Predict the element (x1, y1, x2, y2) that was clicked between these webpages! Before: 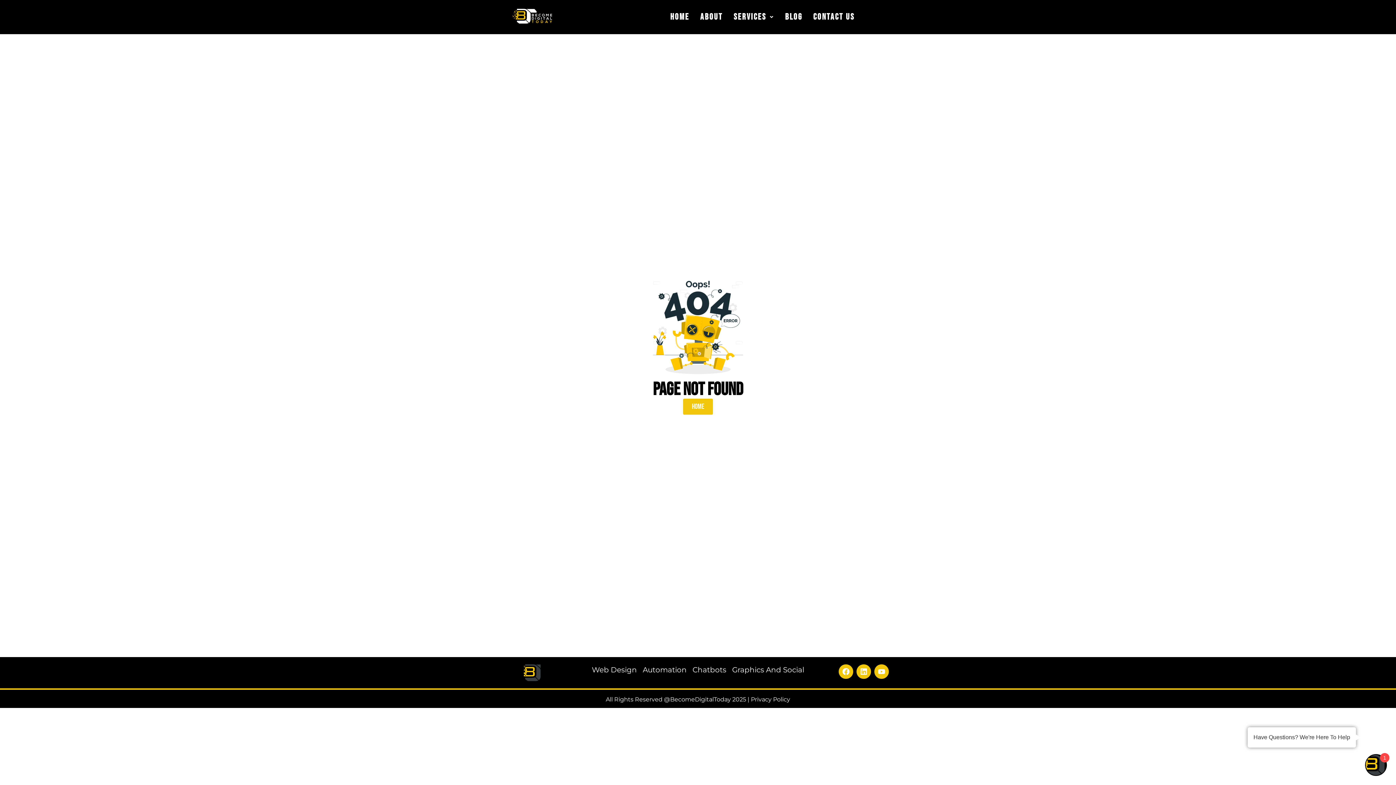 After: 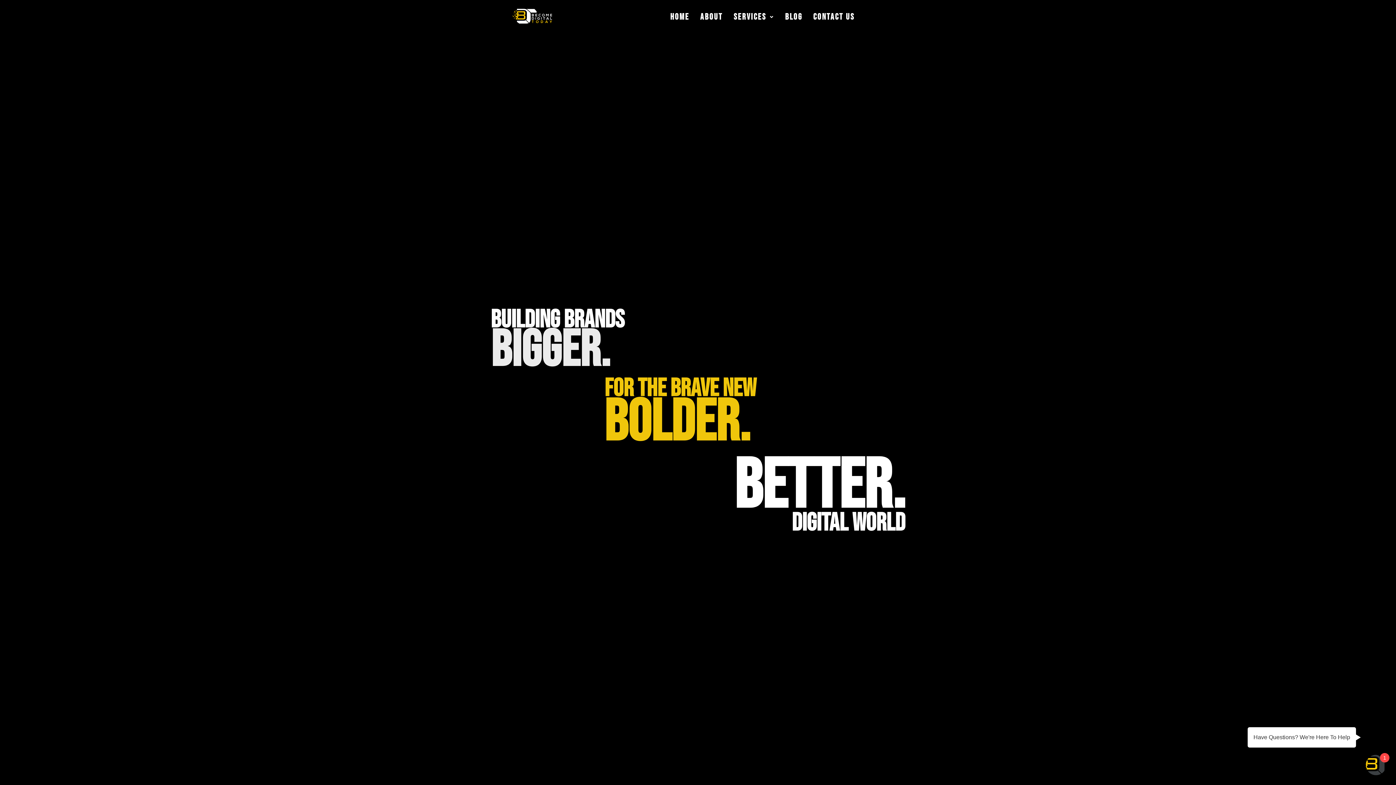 Action: label: Home bbox: (665, 7, 694, 26)